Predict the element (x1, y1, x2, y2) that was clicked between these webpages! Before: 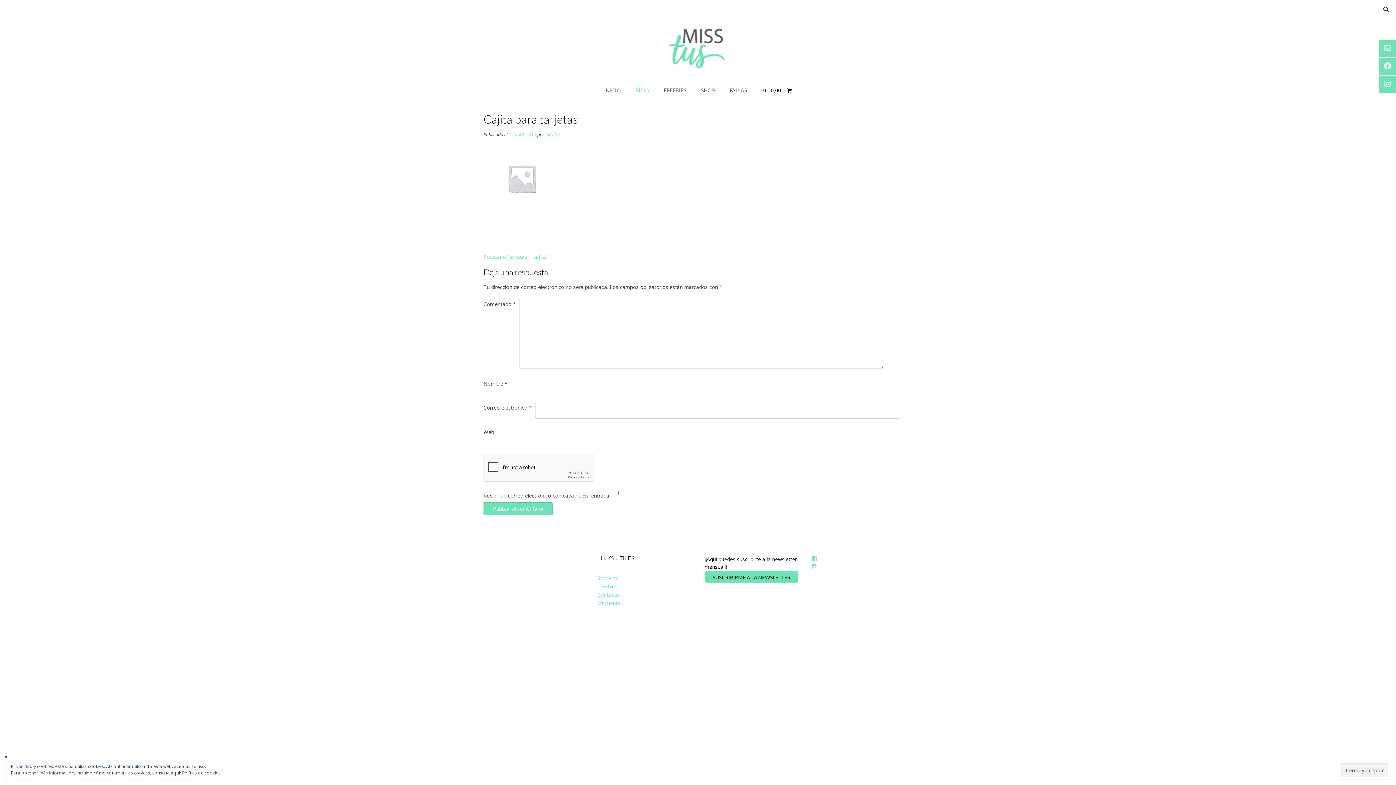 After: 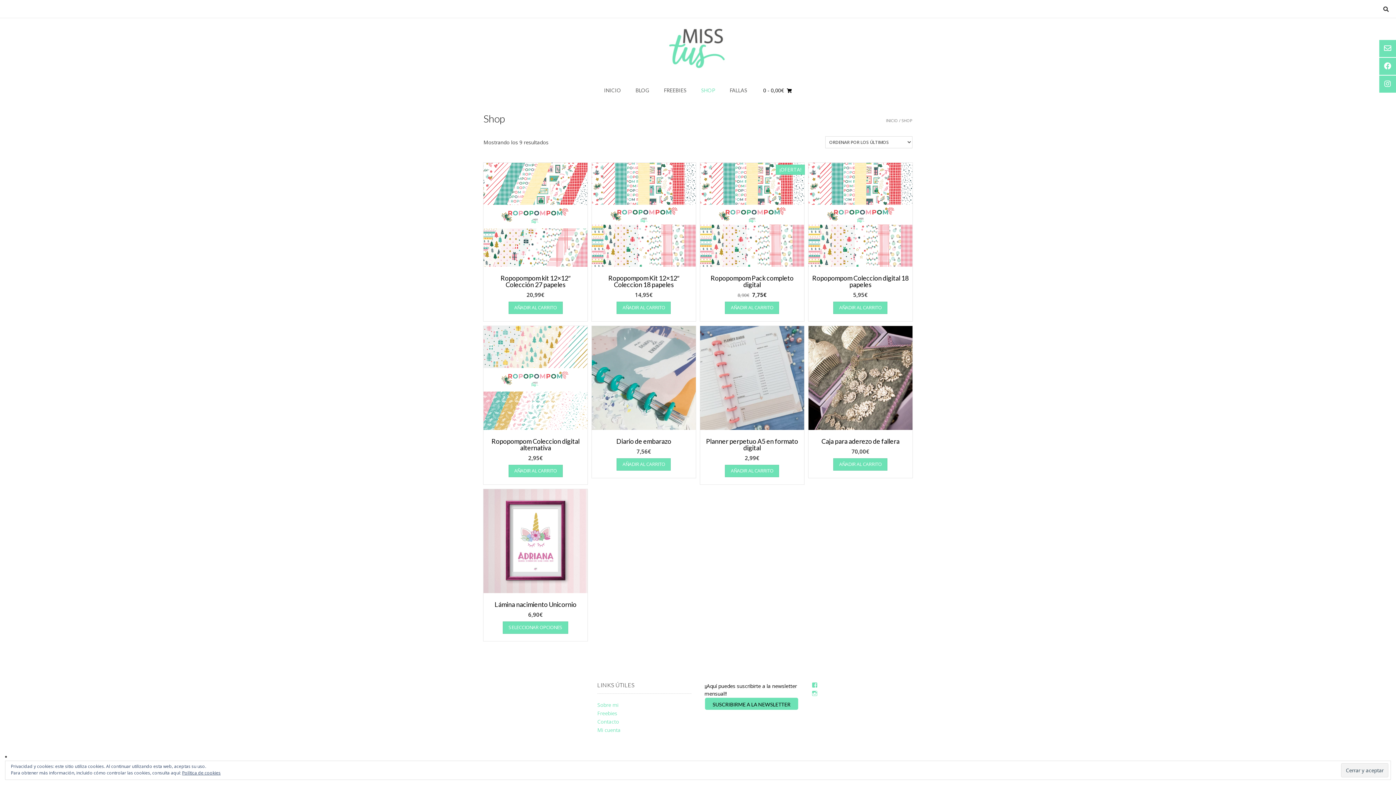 Action: bbox: (694, 78, 722, 102) label: SHOP